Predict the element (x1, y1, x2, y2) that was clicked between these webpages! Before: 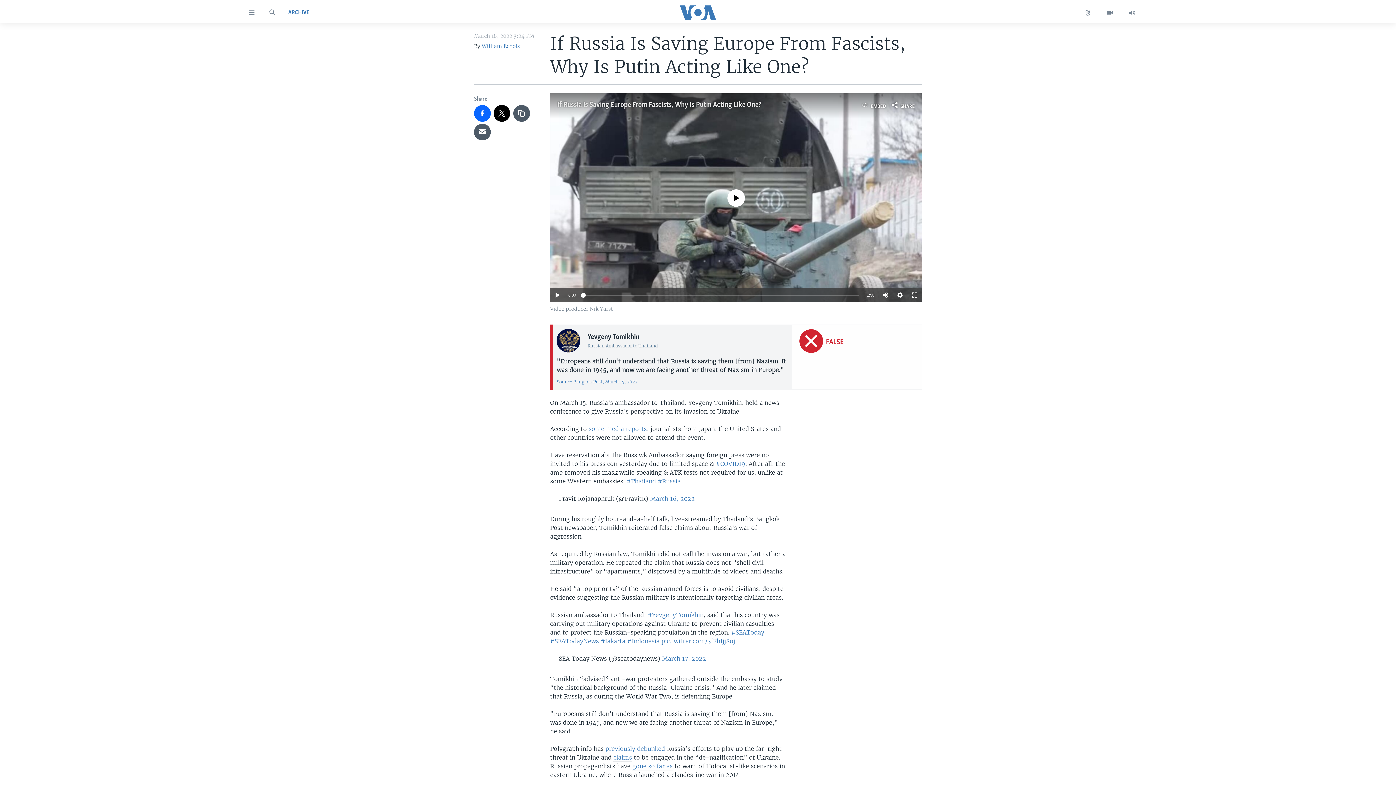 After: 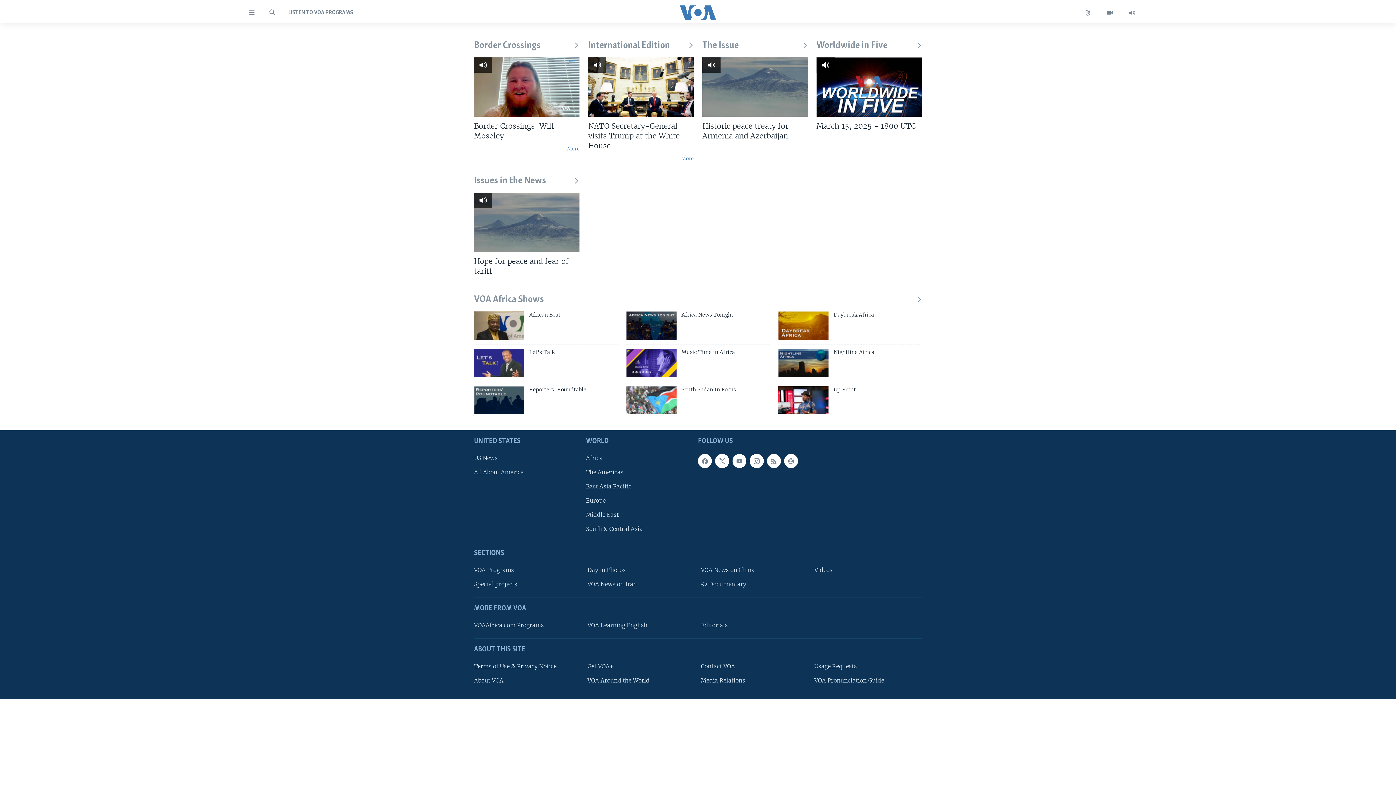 Action: bbox: (1121, 7, 1143, 18)